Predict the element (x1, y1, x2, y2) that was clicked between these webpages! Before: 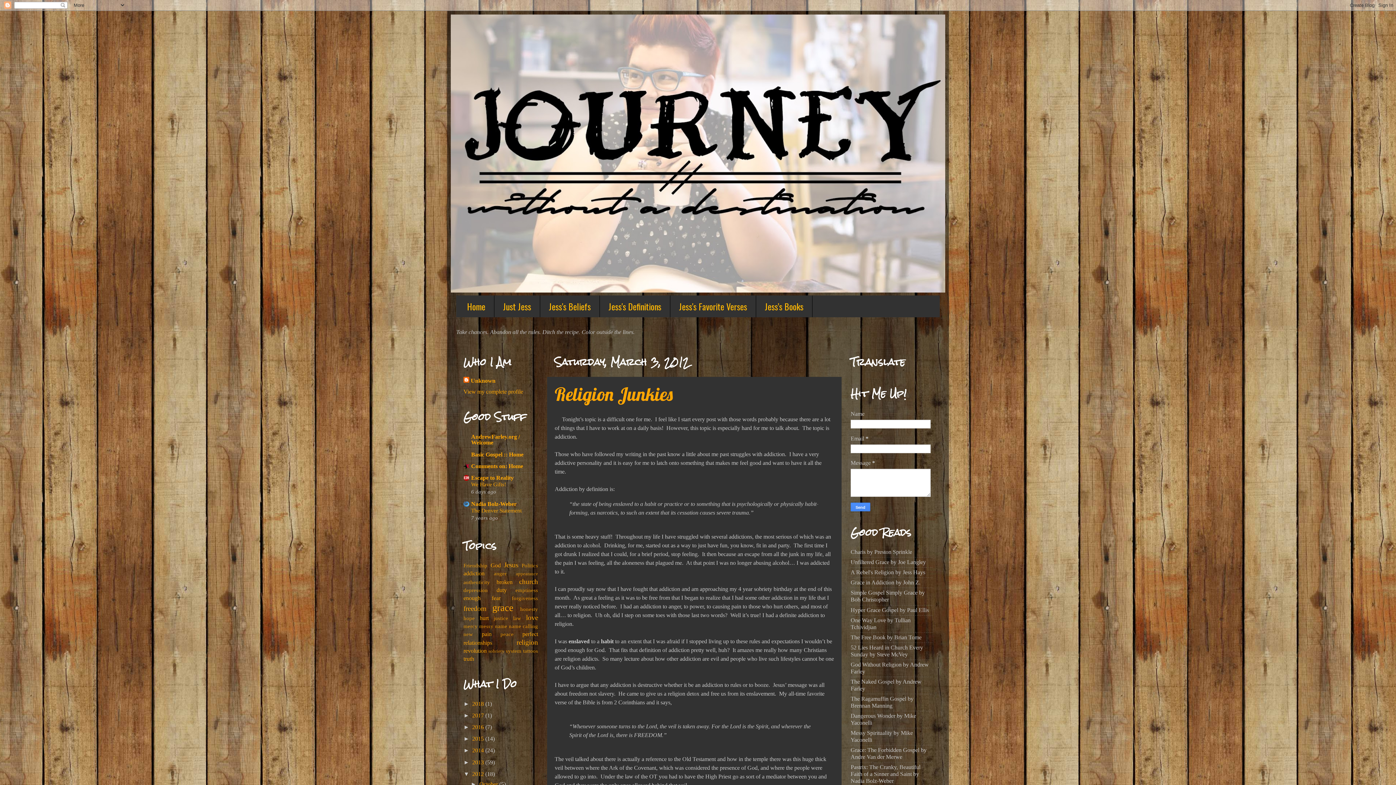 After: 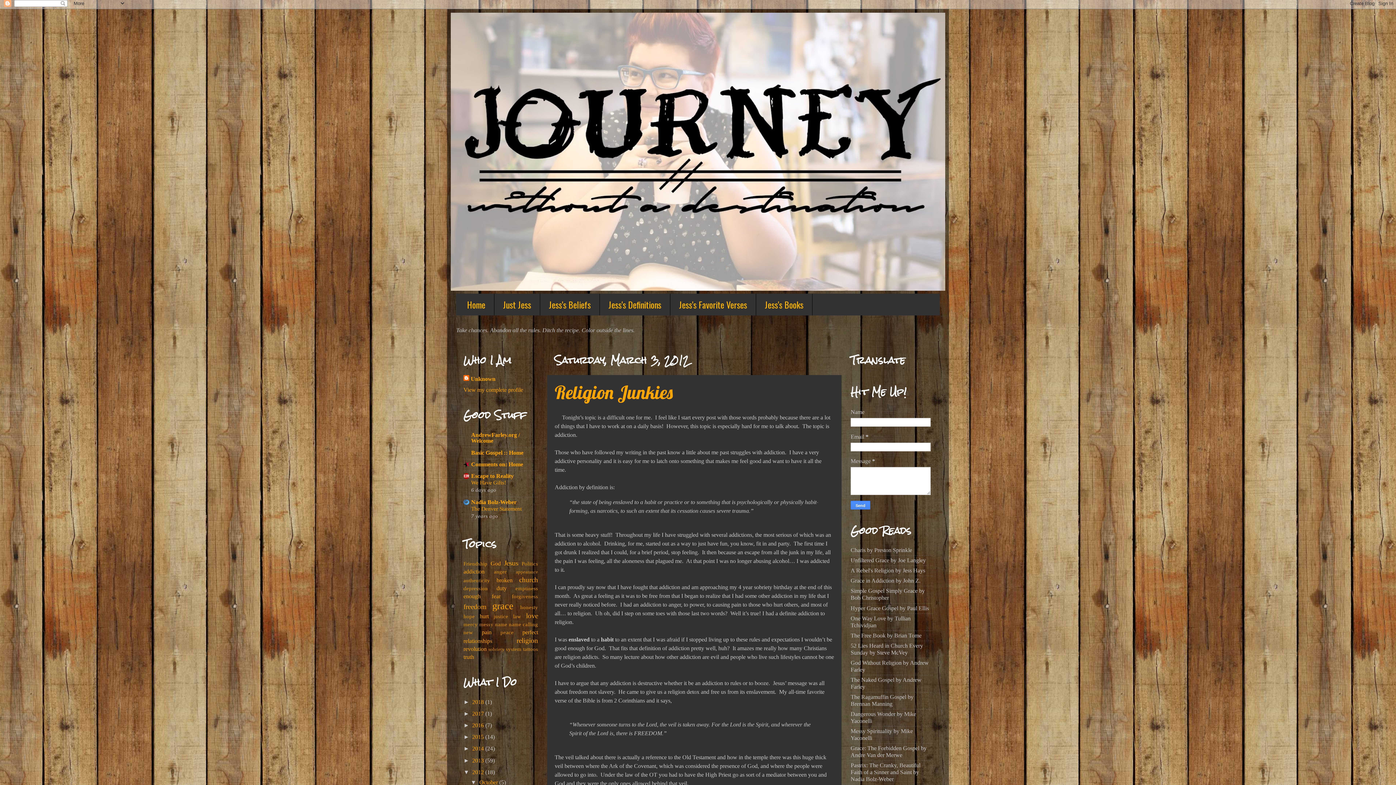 Action: label: ►   bbox: (470, 781, 479, 787)